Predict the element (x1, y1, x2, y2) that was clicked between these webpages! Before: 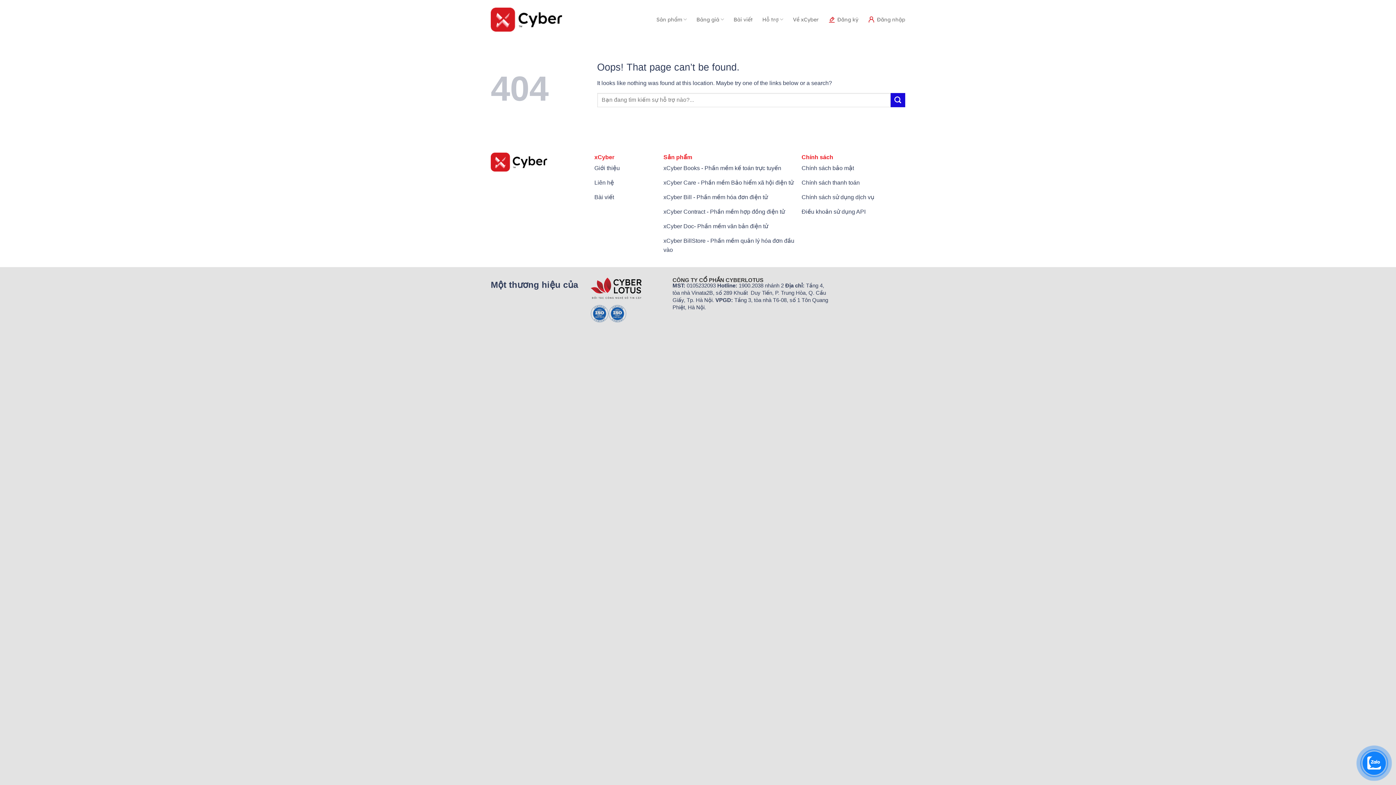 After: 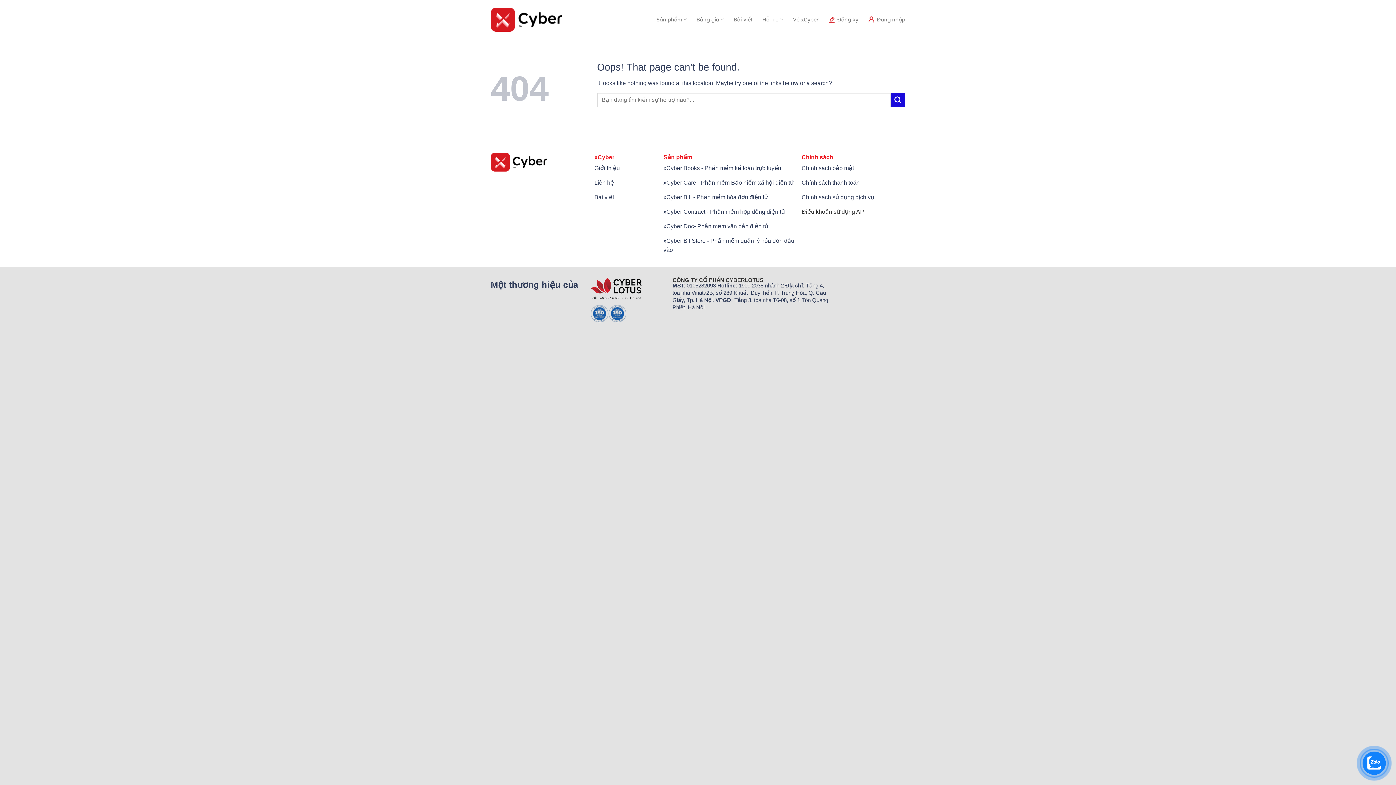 Action: label: Điều khoản sử dụng API bbox: (801, 205, 905, 220)